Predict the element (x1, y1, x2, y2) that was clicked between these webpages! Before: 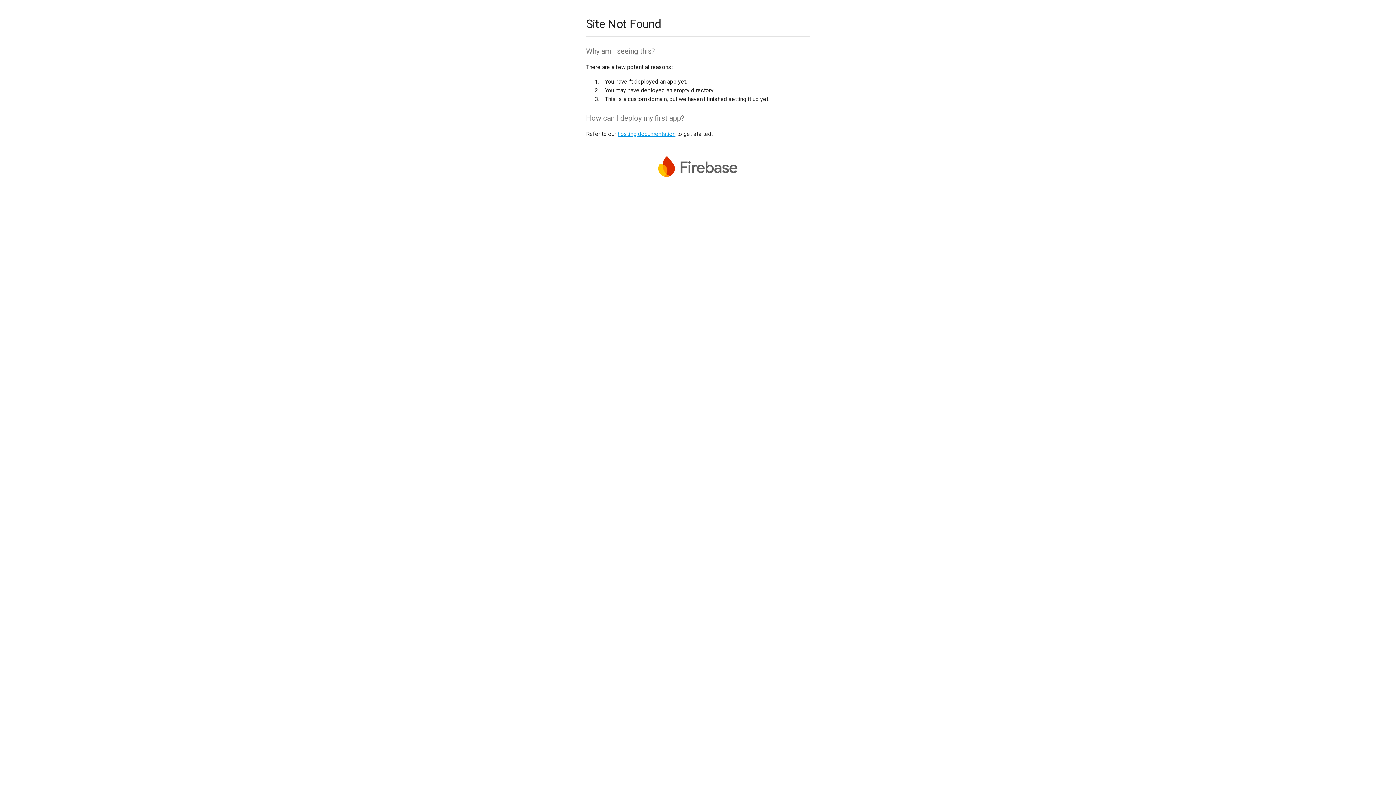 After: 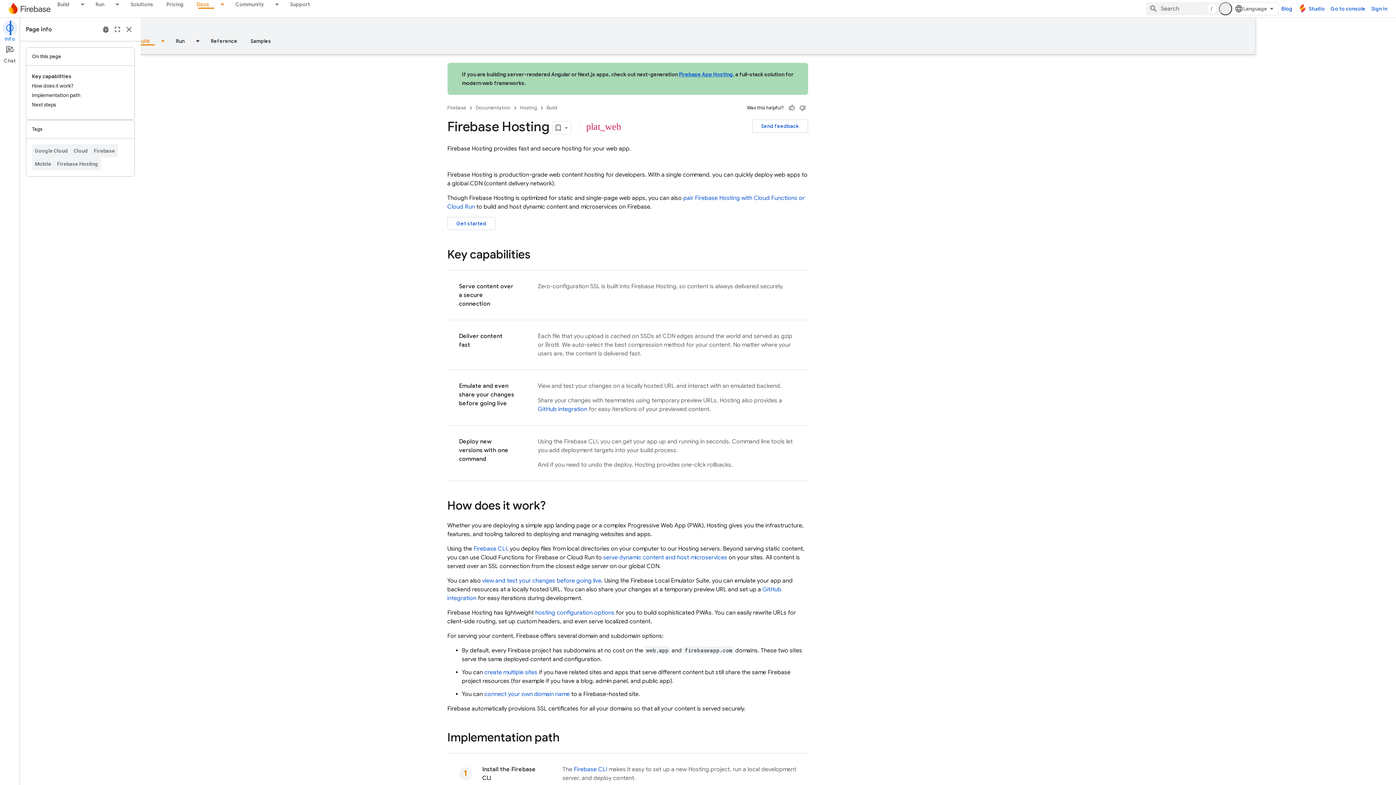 Action: bbox: (617, 130, 675, 137) label: hosting documentation